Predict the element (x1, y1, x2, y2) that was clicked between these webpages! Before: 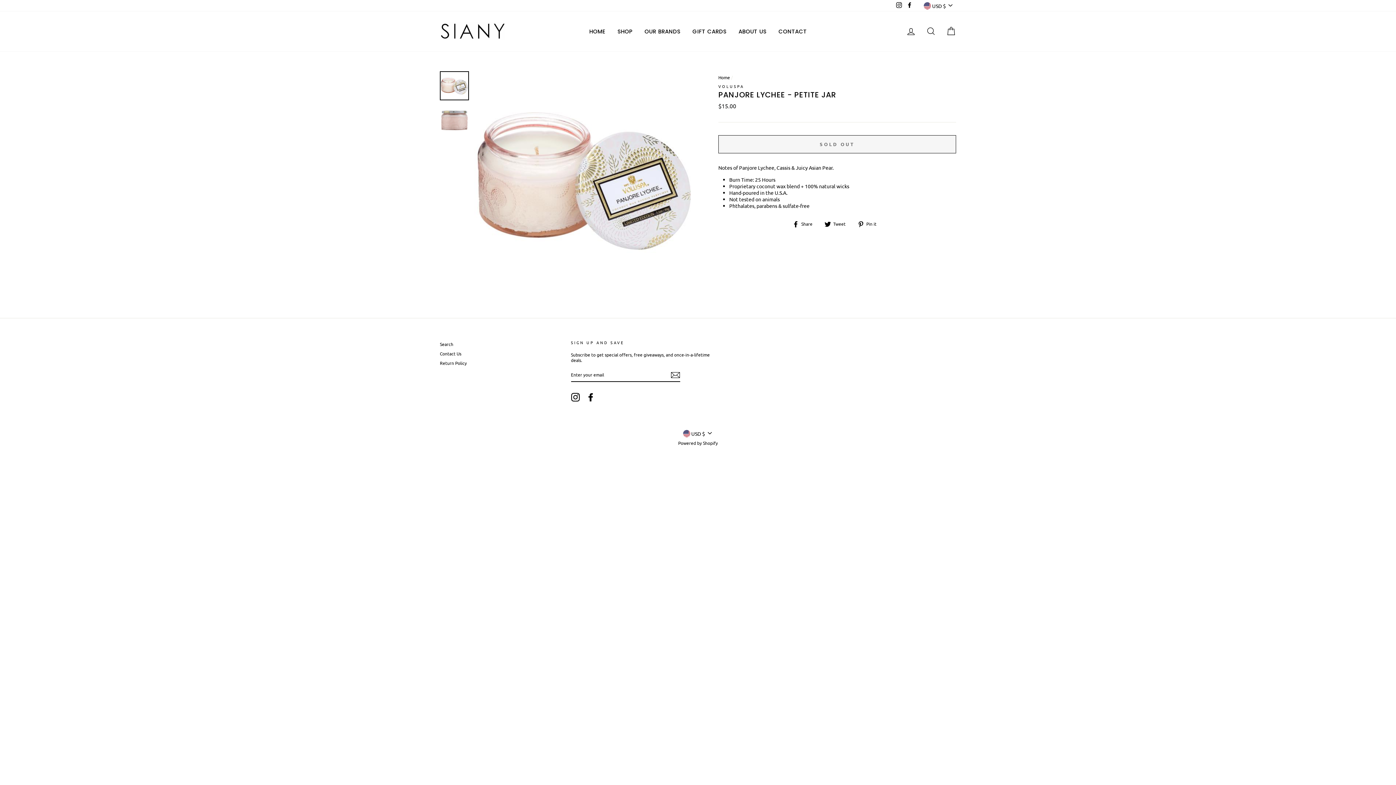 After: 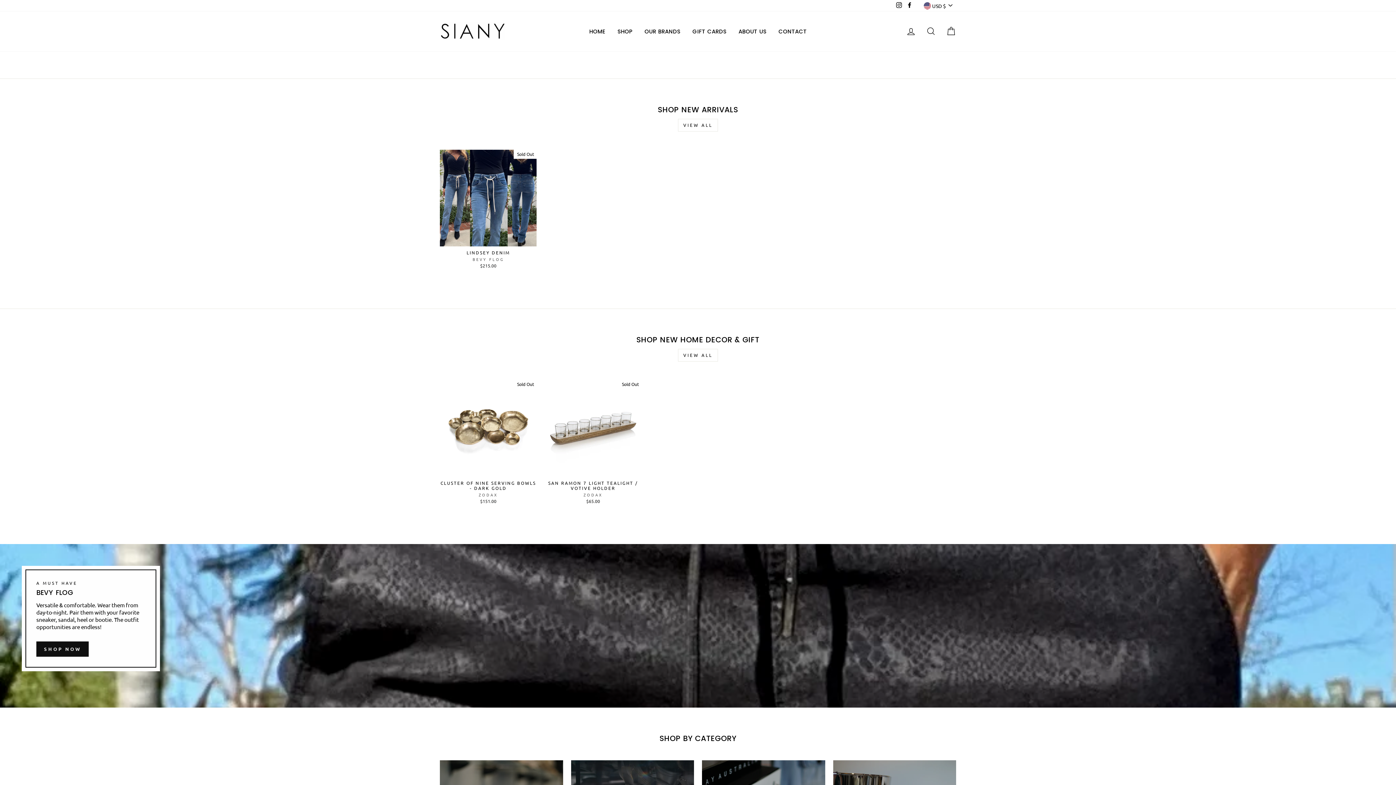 Action: label: HOME bbox: (583, 25, 611, 36)